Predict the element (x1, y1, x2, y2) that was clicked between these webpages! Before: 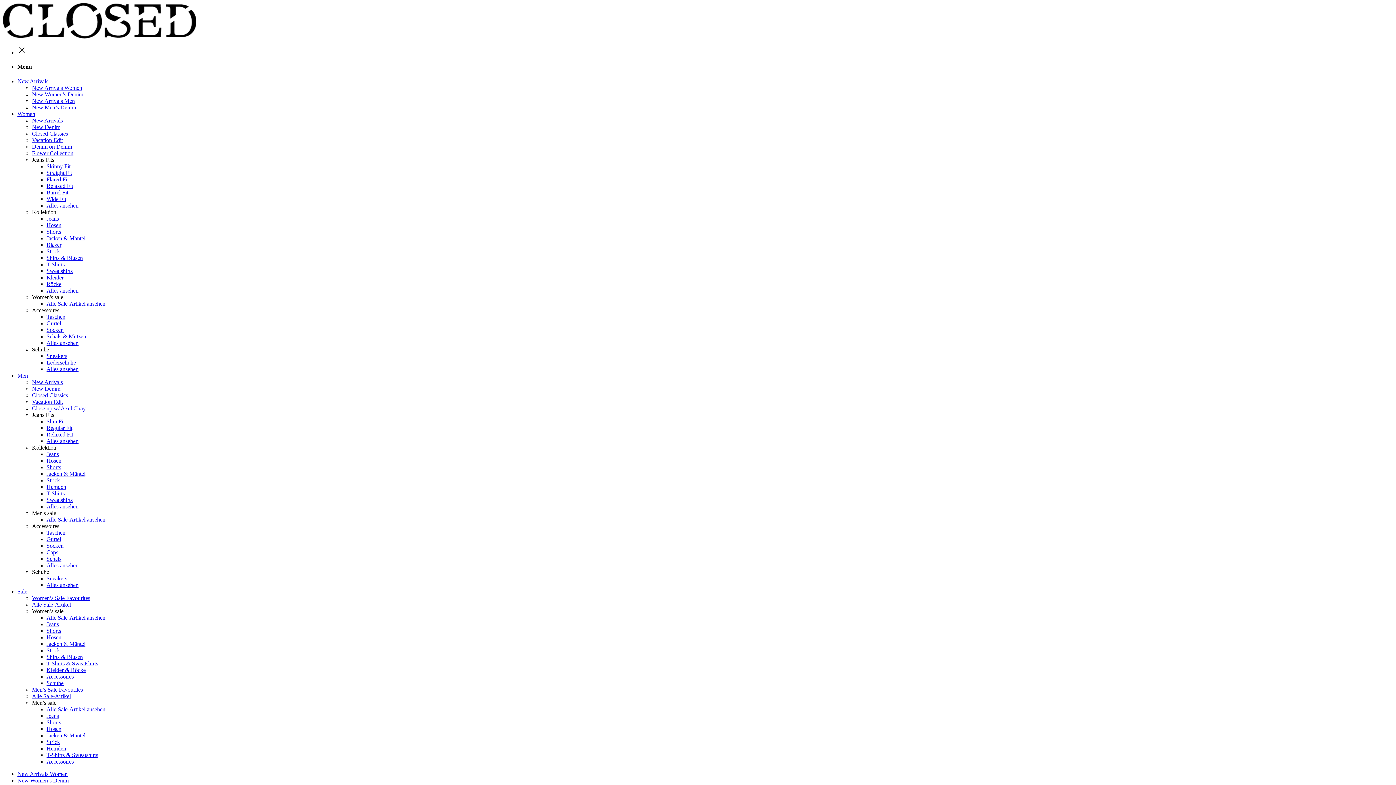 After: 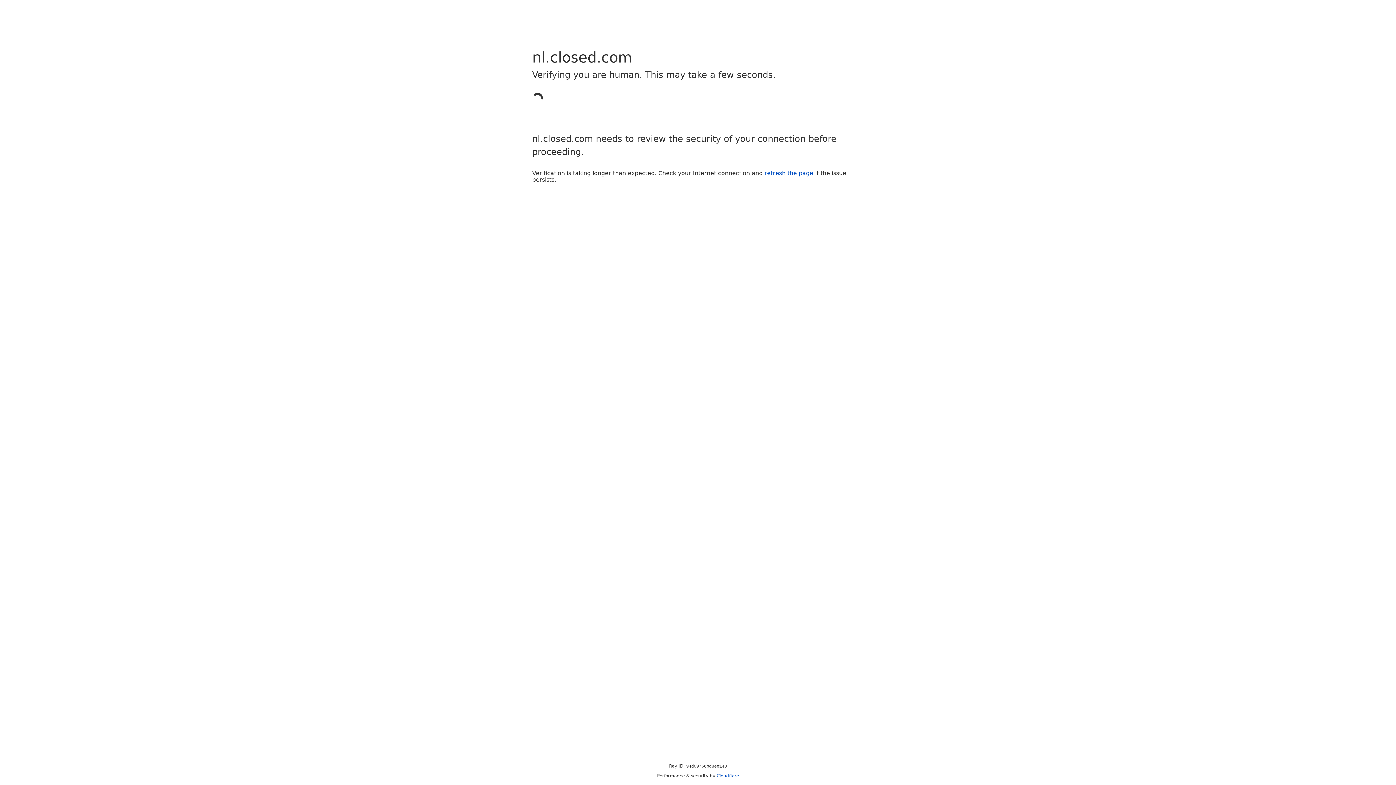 Action: bbox: (32, 150, 73, 156) label: Flower Collection